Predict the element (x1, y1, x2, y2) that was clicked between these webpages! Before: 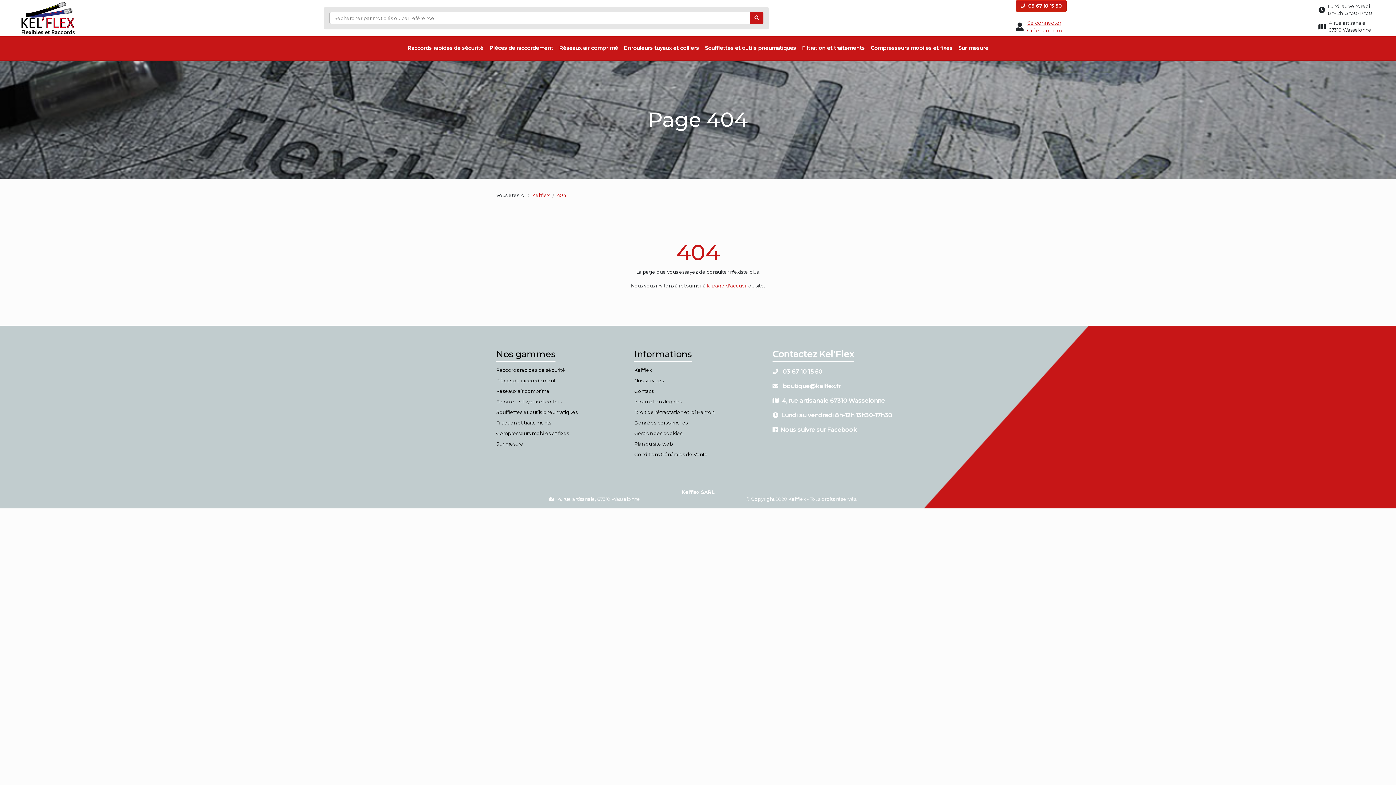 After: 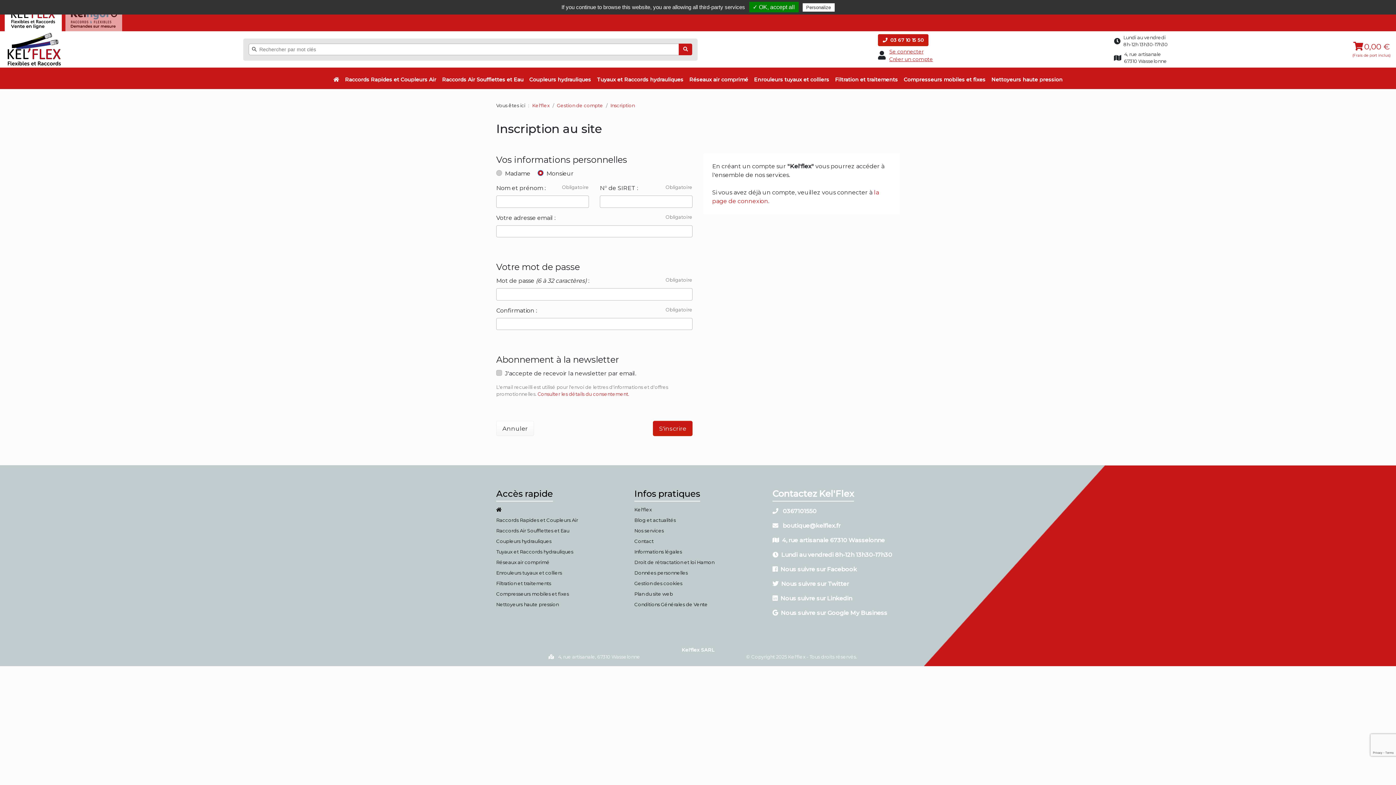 Action: bbox: (1026, 26, 1071, 34) label: Créer un compte